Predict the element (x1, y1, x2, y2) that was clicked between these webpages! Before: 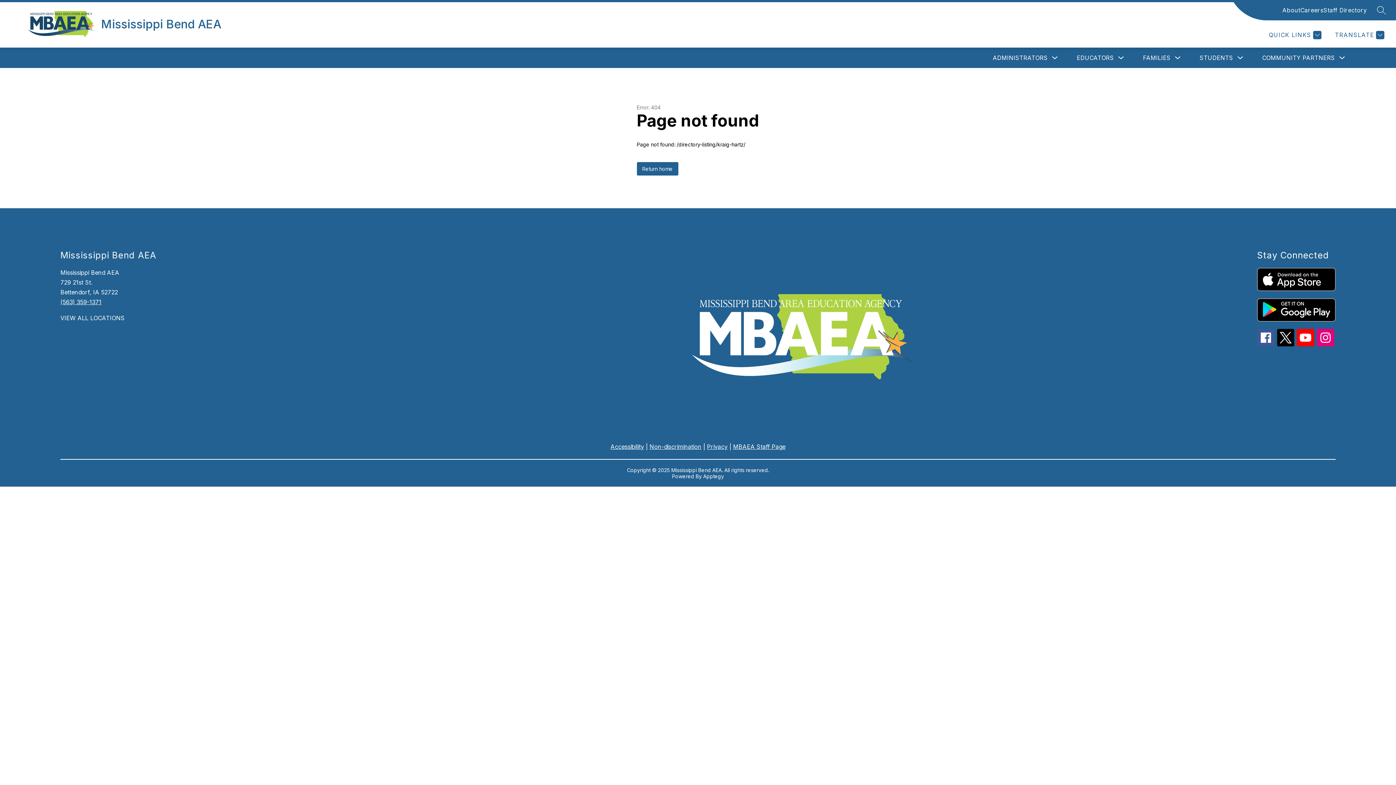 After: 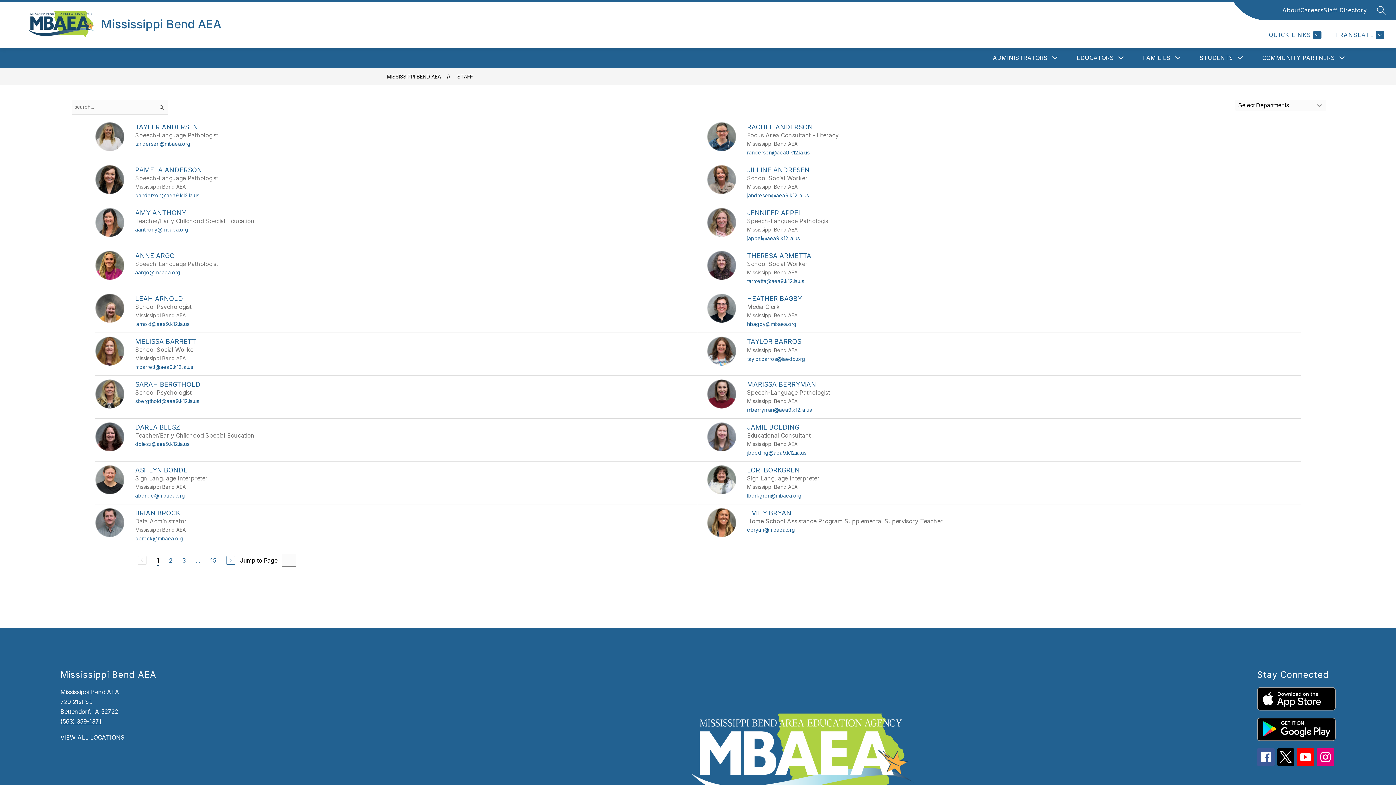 Action: label: Staff Directory bbox: (1323, 5, 1367, 14)